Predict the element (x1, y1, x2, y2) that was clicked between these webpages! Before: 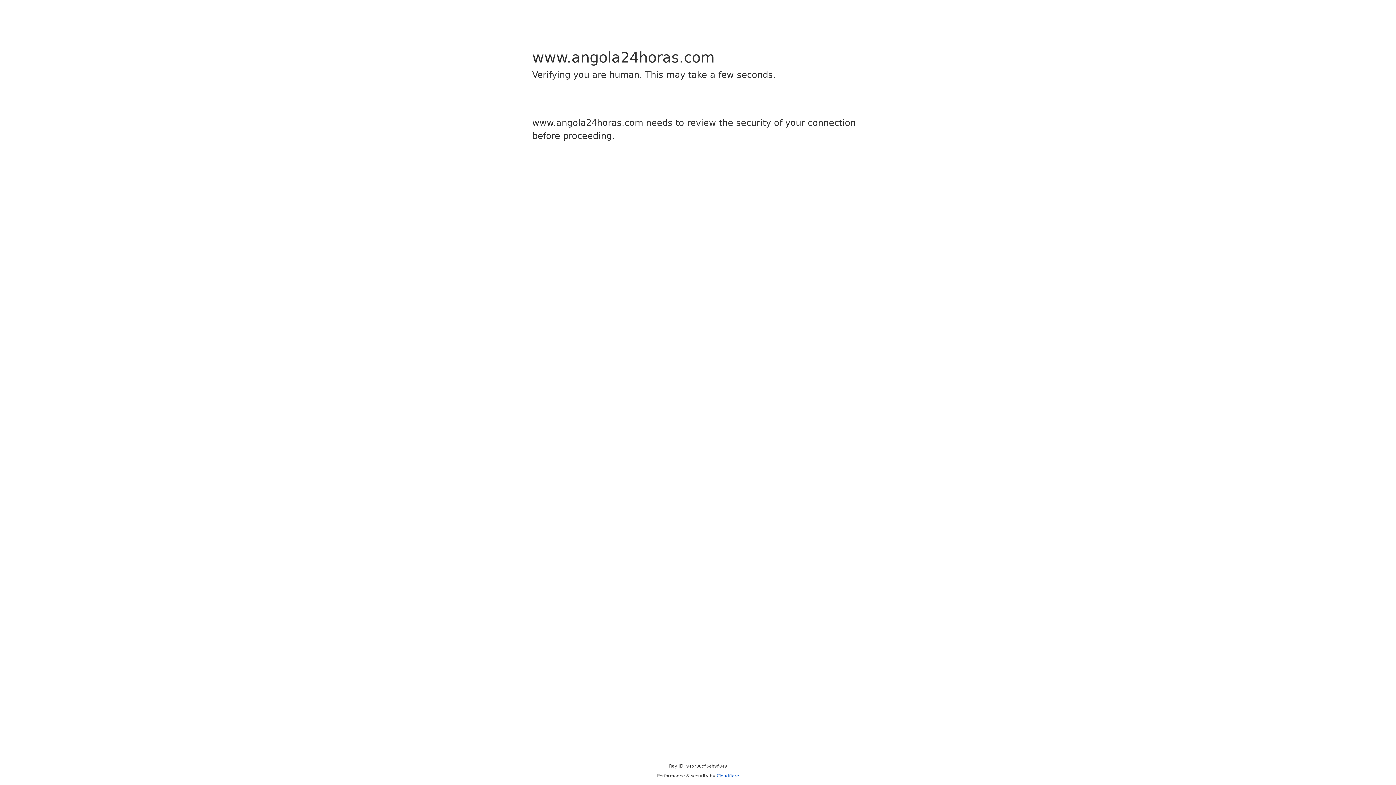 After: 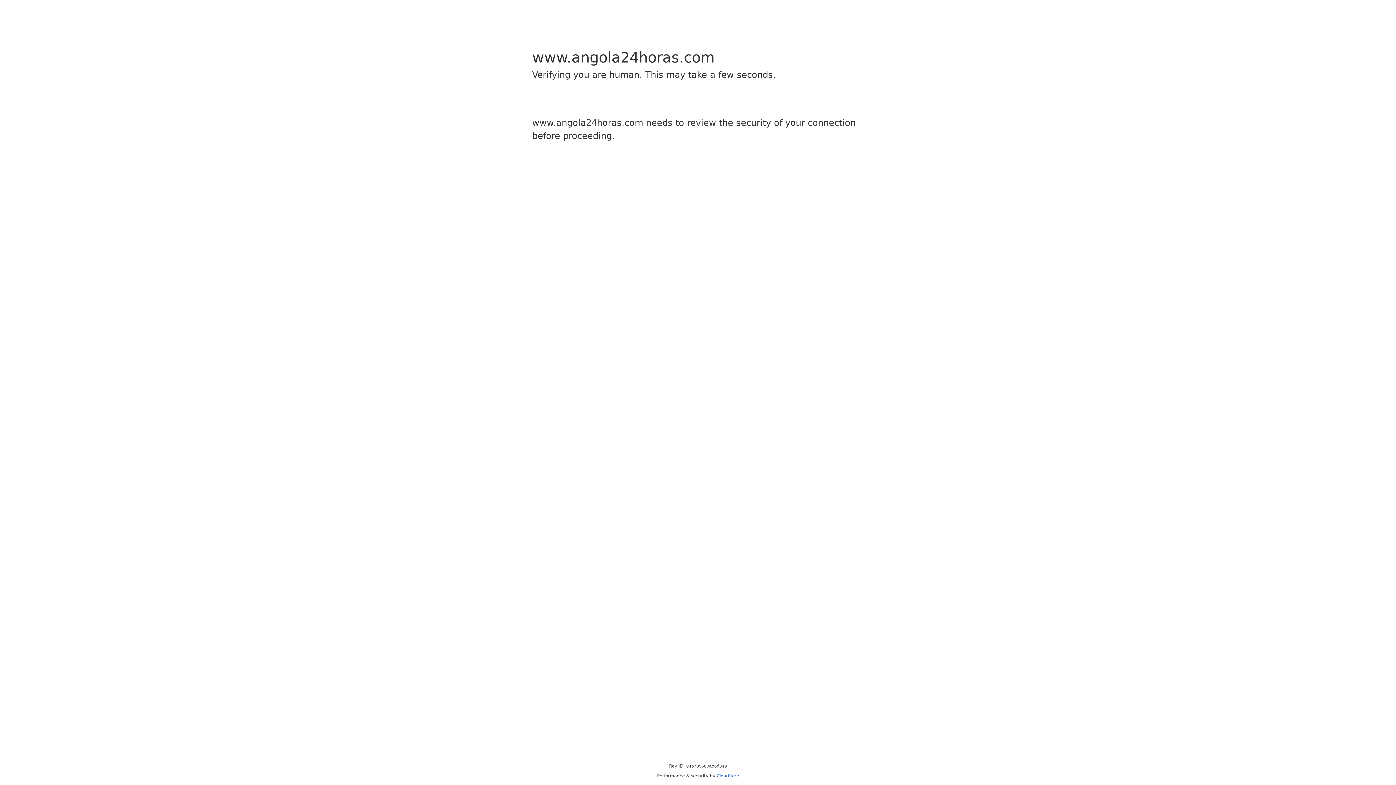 Action: label: Cloudflare bbox: (716, 773, 739, 778)